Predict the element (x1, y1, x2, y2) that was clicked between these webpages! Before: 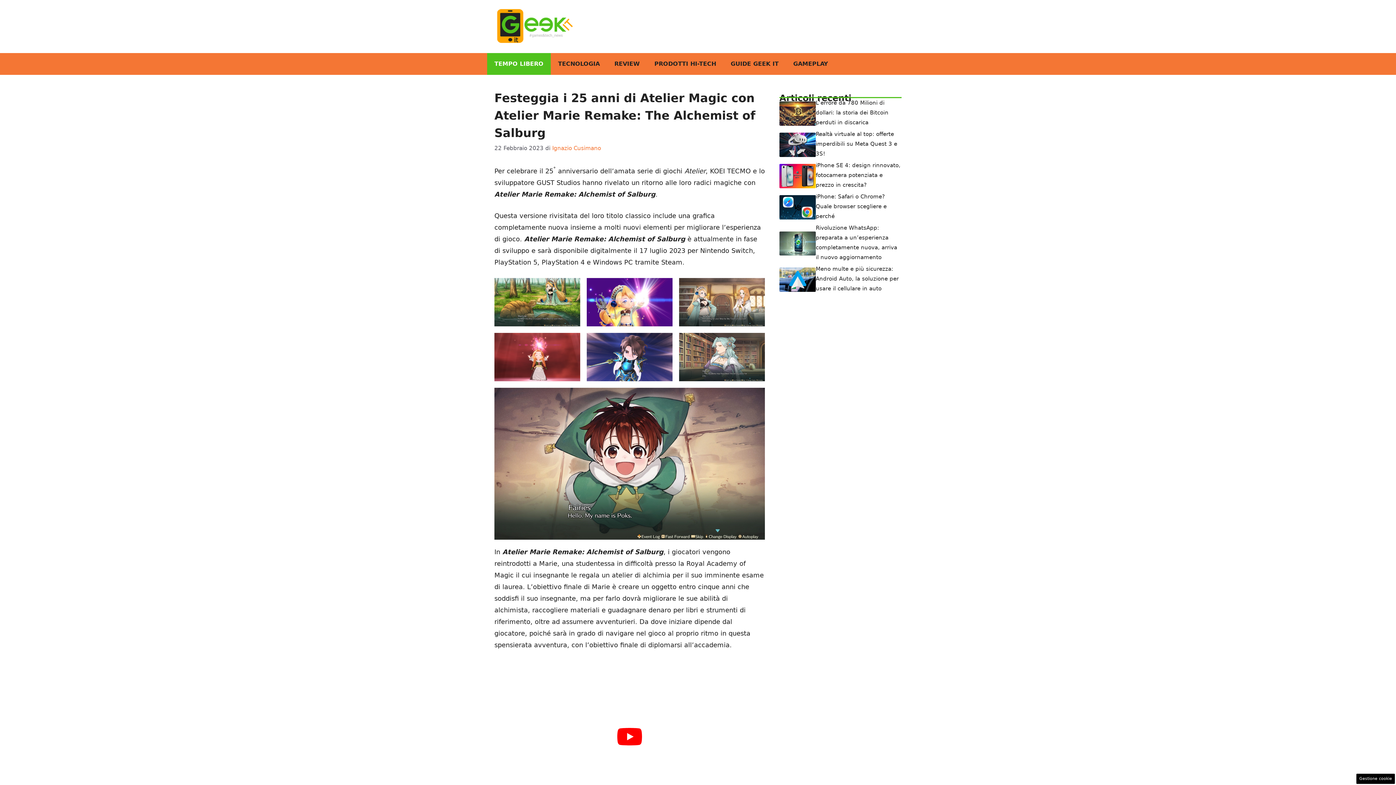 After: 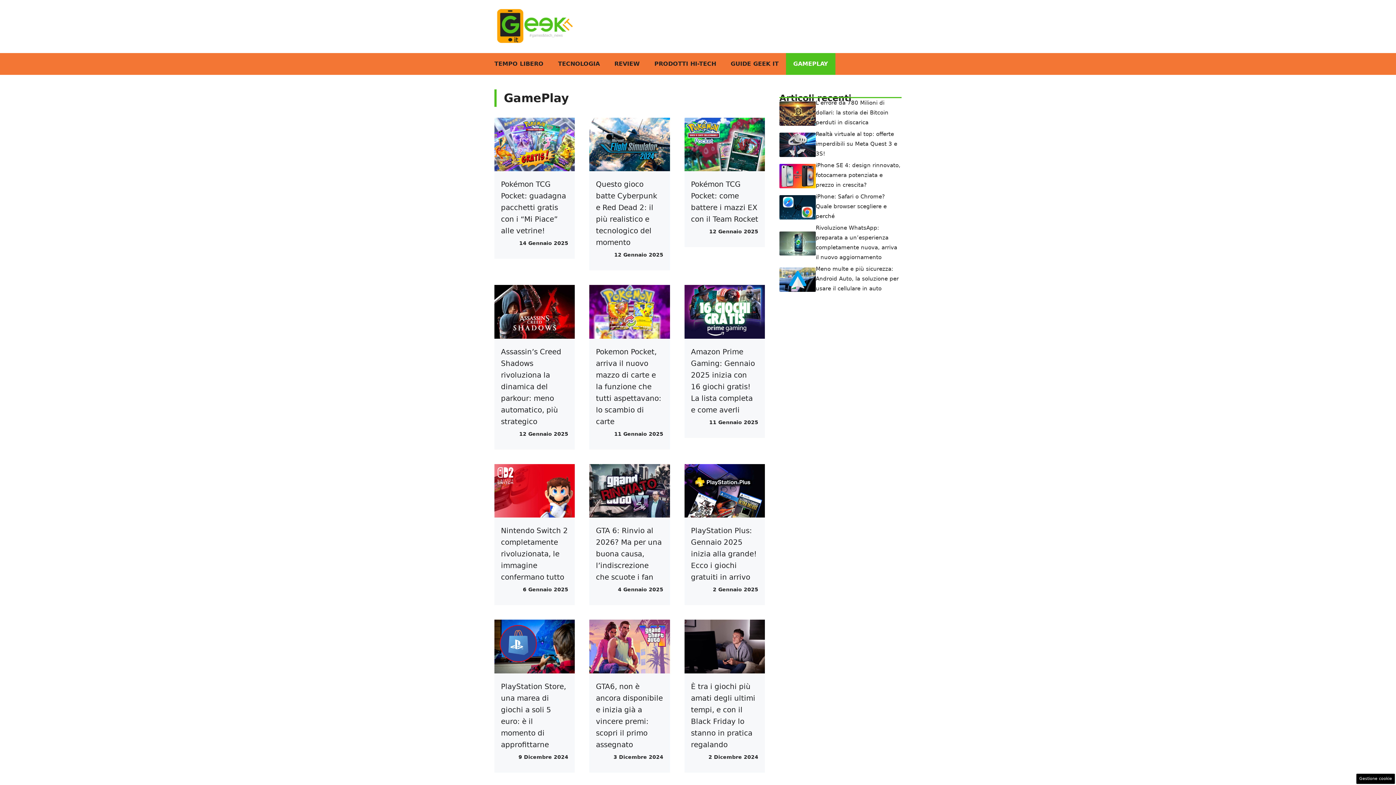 Action: bbox: (786, 52, 835, 74) label: GAMEPLAY